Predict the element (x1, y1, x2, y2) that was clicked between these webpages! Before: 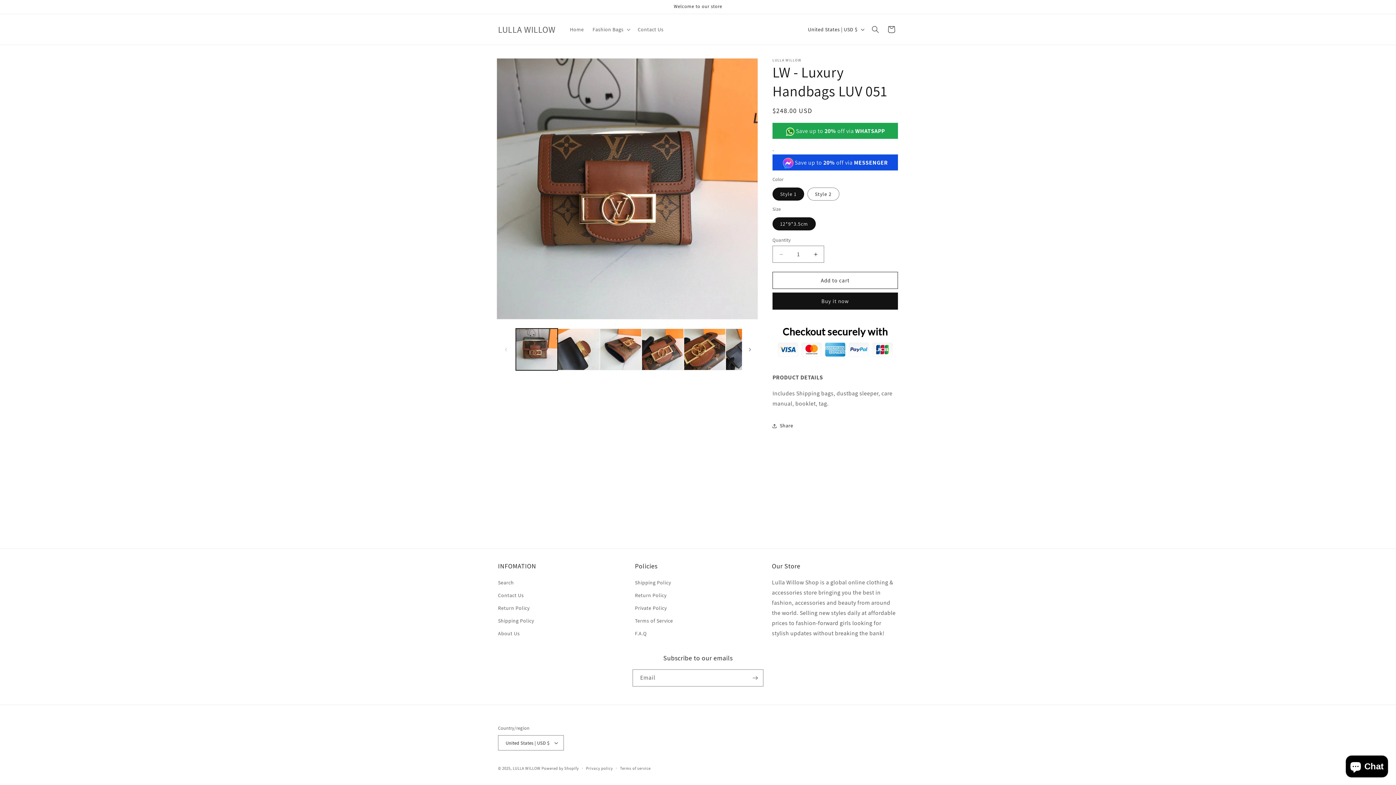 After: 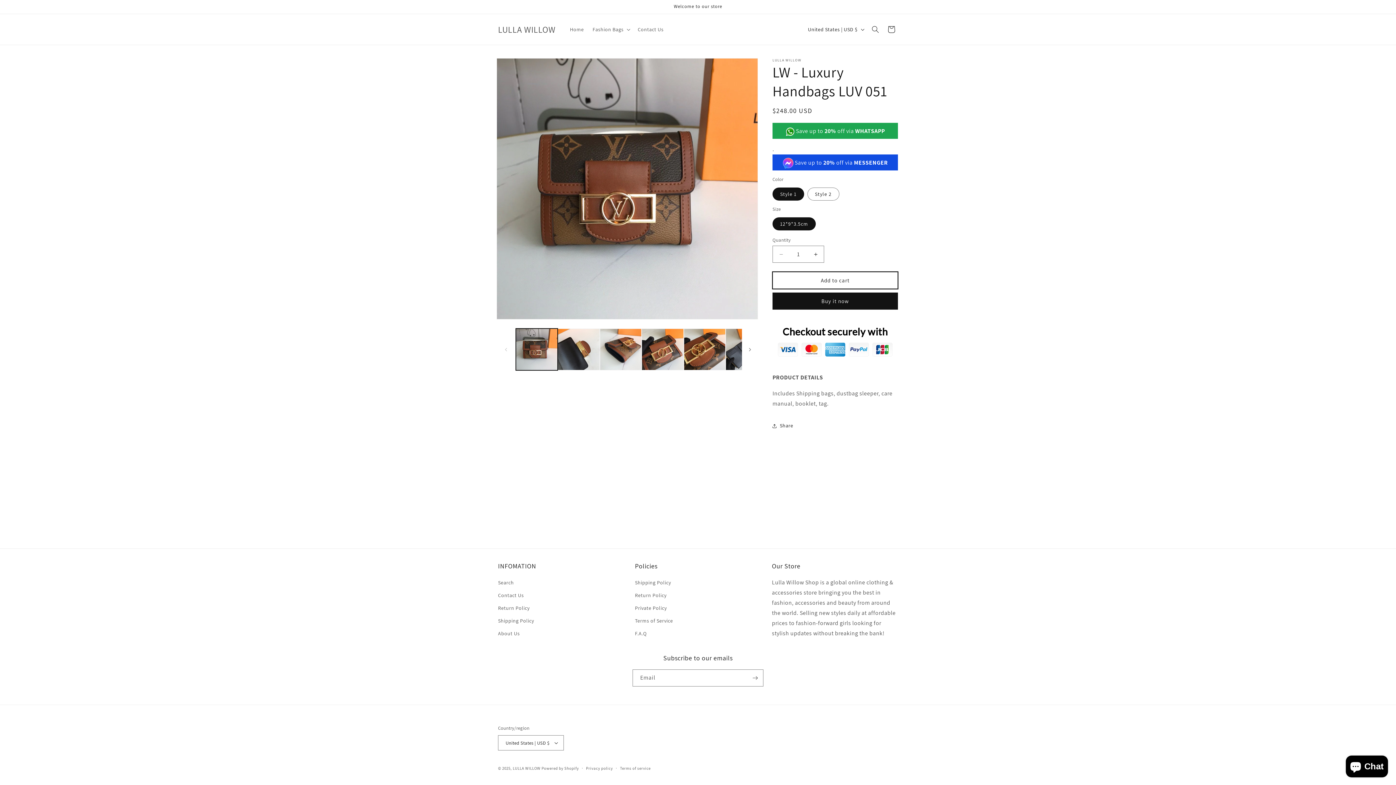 Action: bbox: (772, 272, 898, 289) label: Add to cart